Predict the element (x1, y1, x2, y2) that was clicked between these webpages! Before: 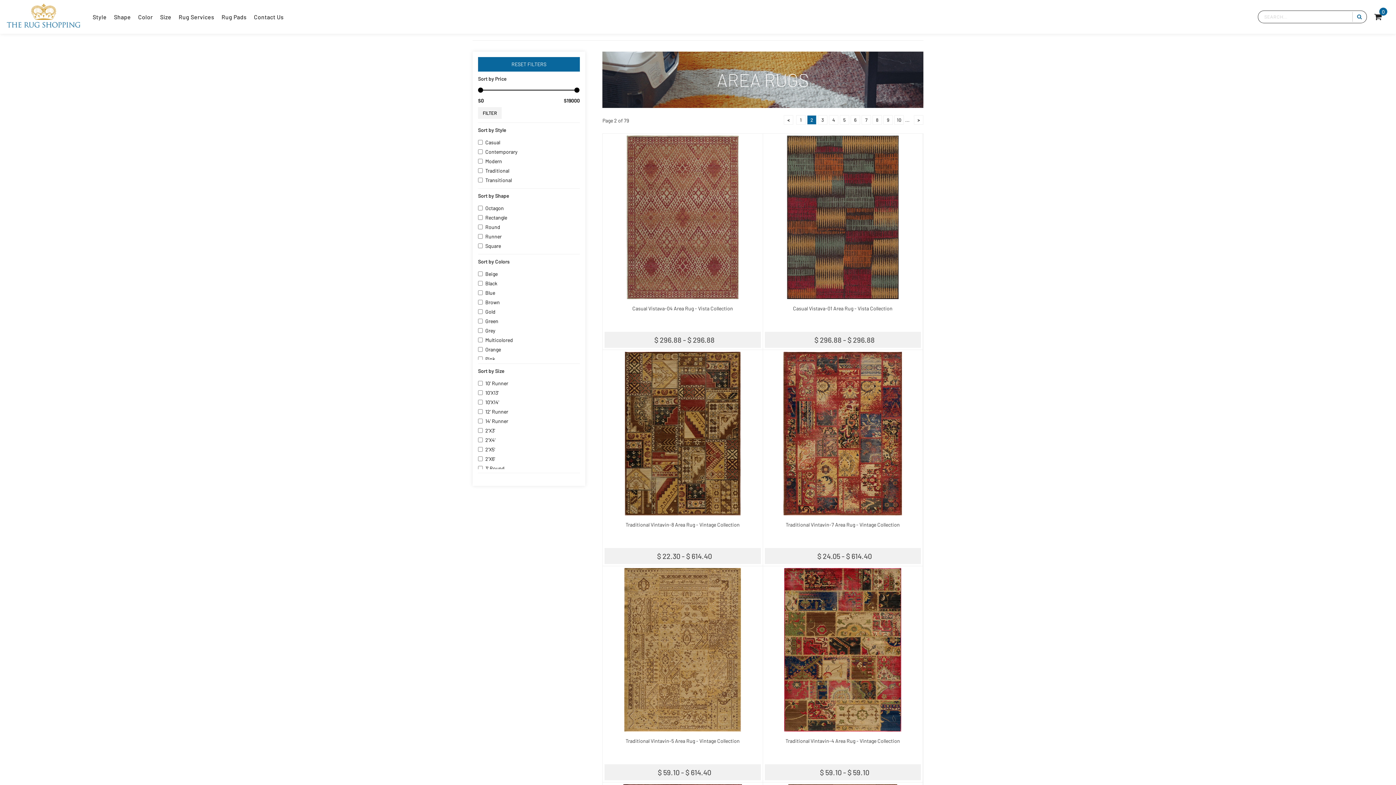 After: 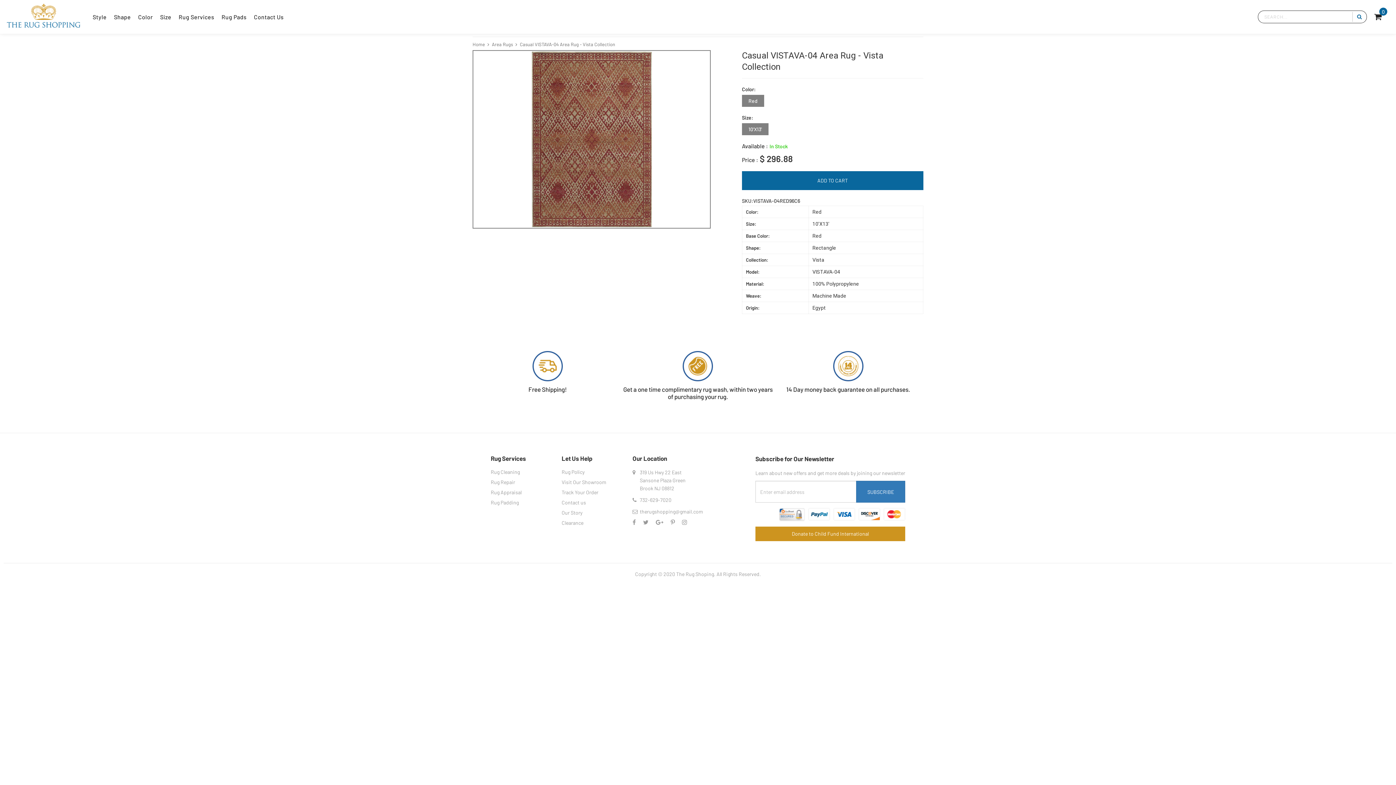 Action: bbox: (626, 214, 738, 219)